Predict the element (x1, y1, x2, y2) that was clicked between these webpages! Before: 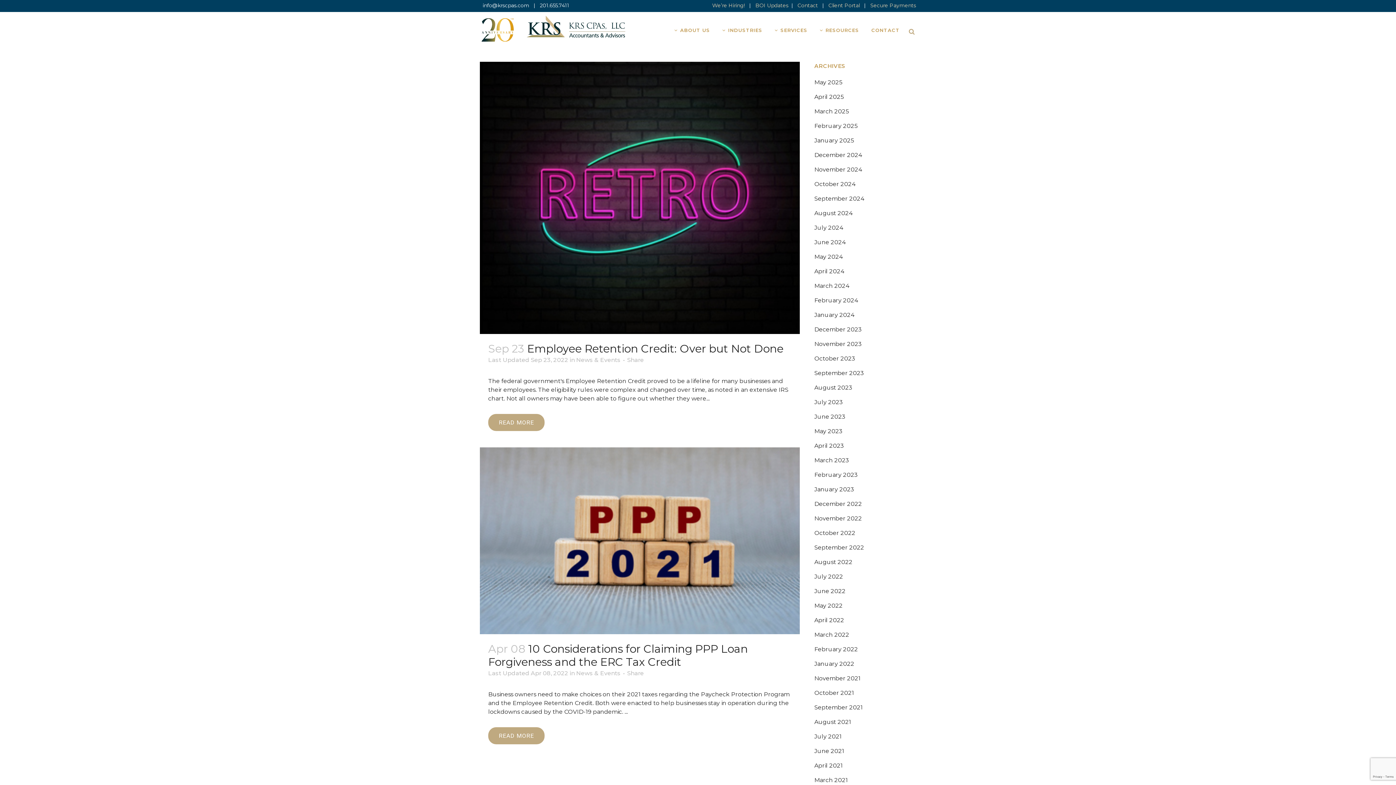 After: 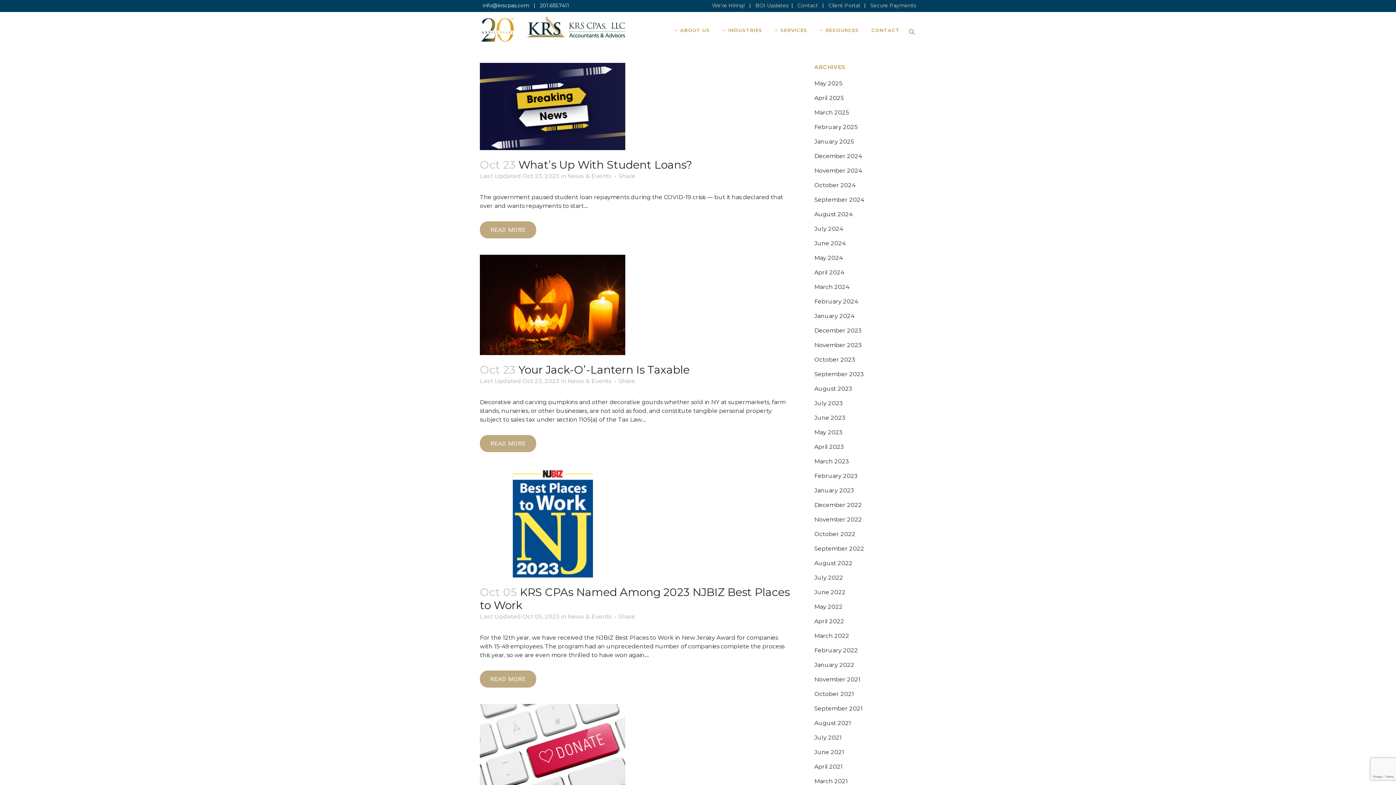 Action: bbox: (814, 355, 855, 362) label: October 2023